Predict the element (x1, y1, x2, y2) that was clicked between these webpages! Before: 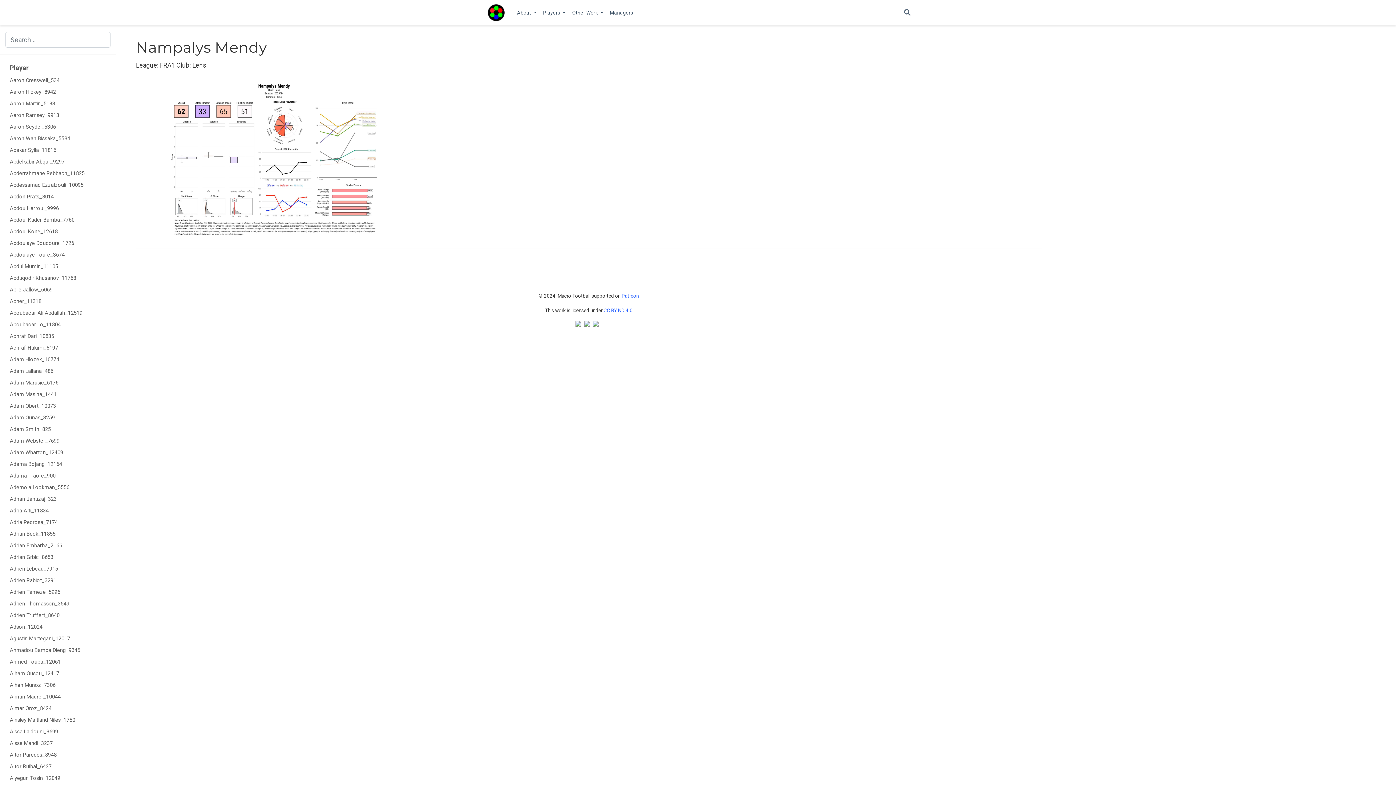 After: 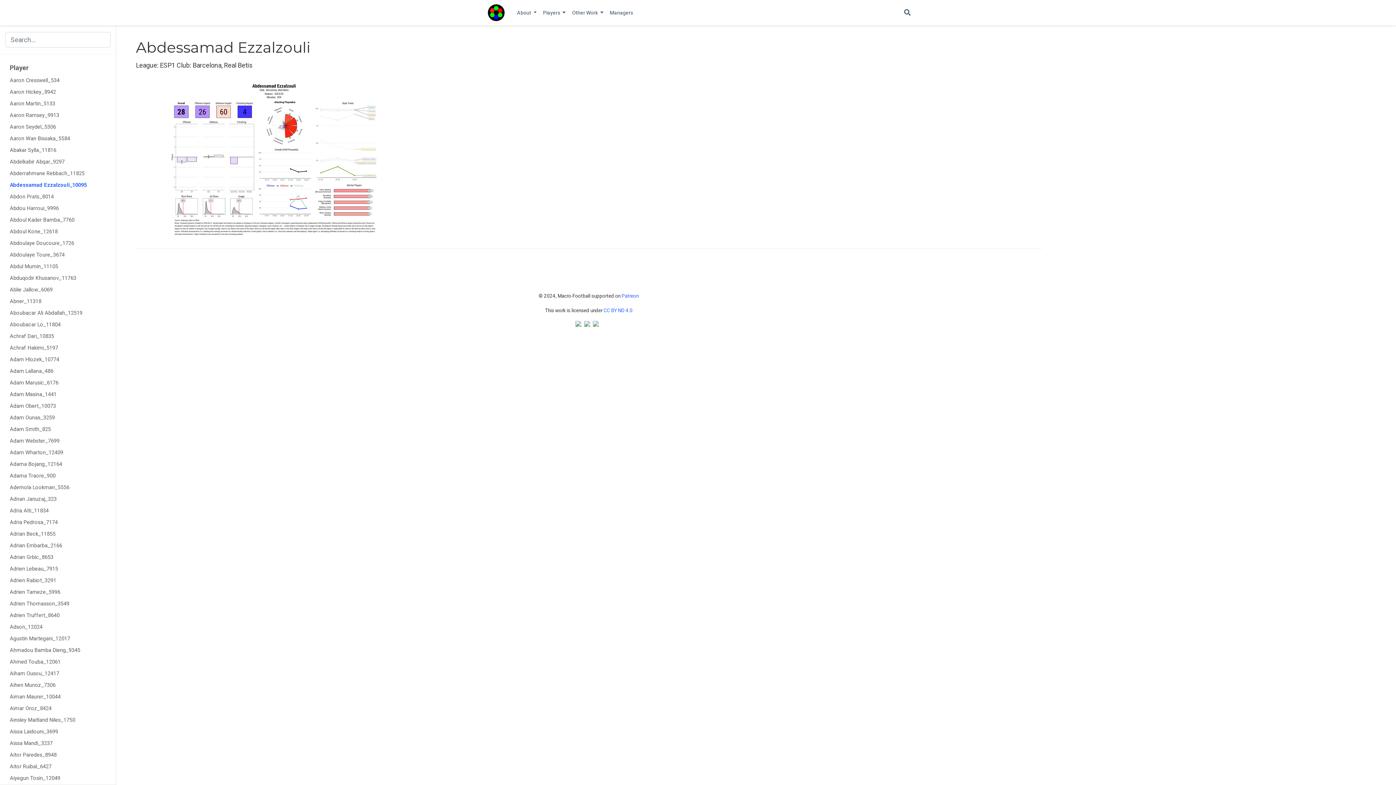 Action: bbox: (0, 179, 116, 191) label: Abdessamad Ezzalzouli_10095